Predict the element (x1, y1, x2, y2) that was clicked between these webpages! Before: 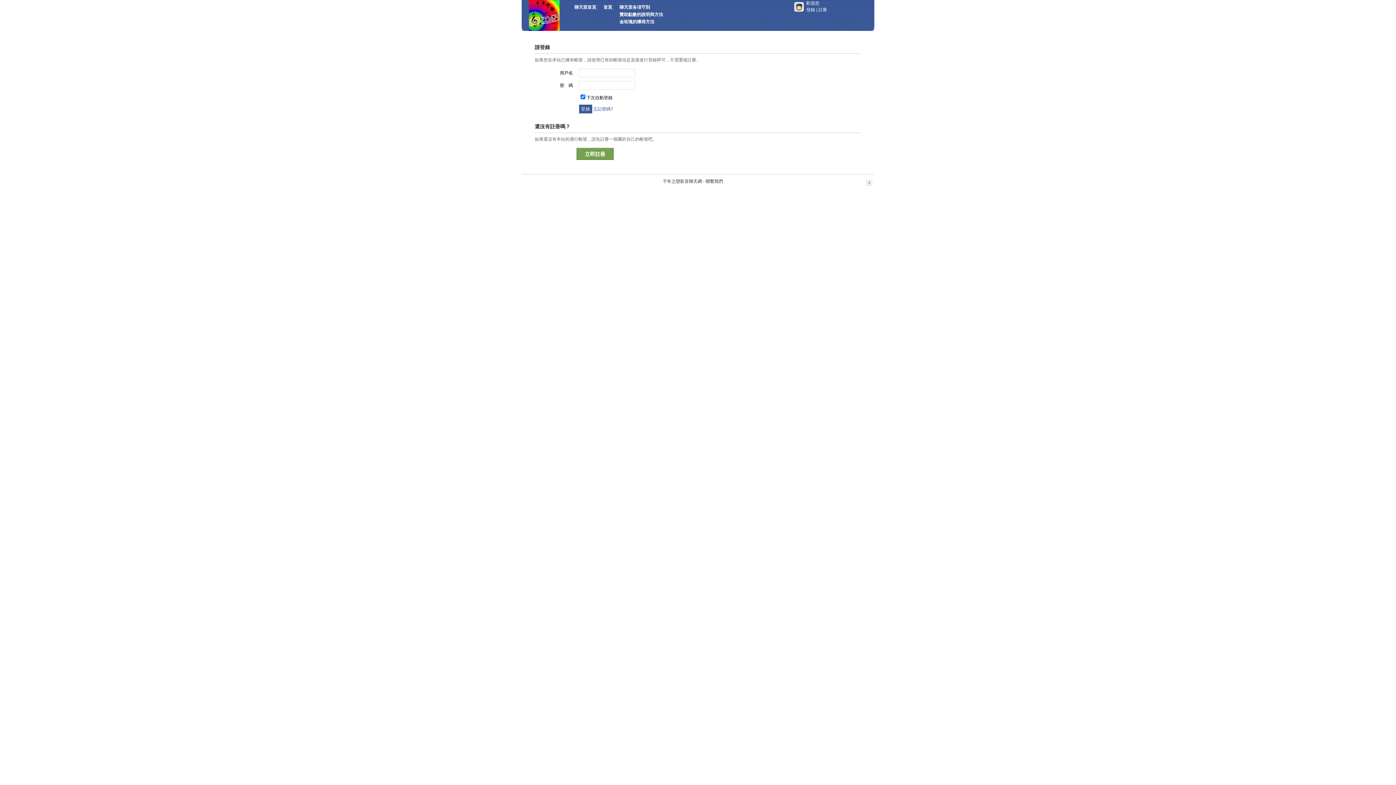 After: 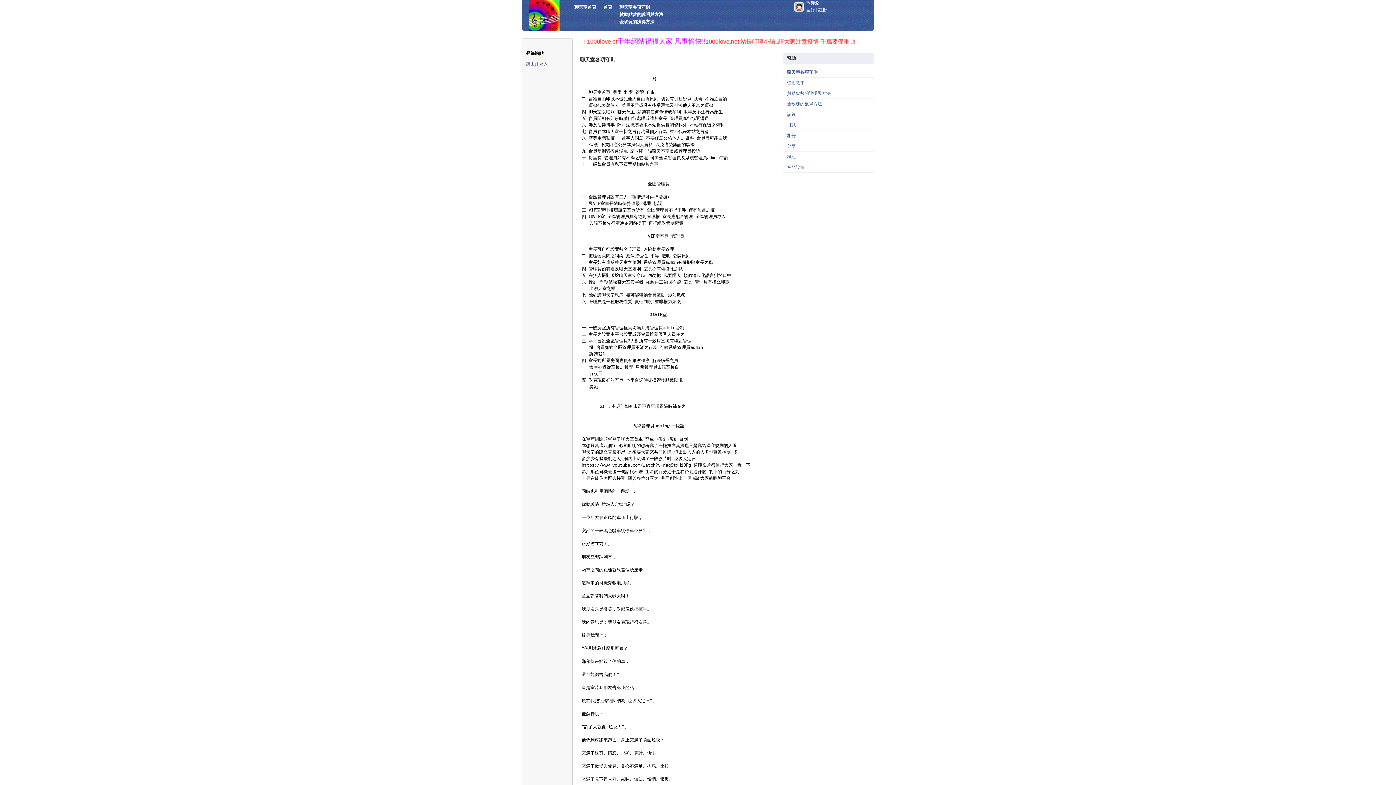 Action: label: 聊天室各項守則 bbox: (619, 4, 650, 9)